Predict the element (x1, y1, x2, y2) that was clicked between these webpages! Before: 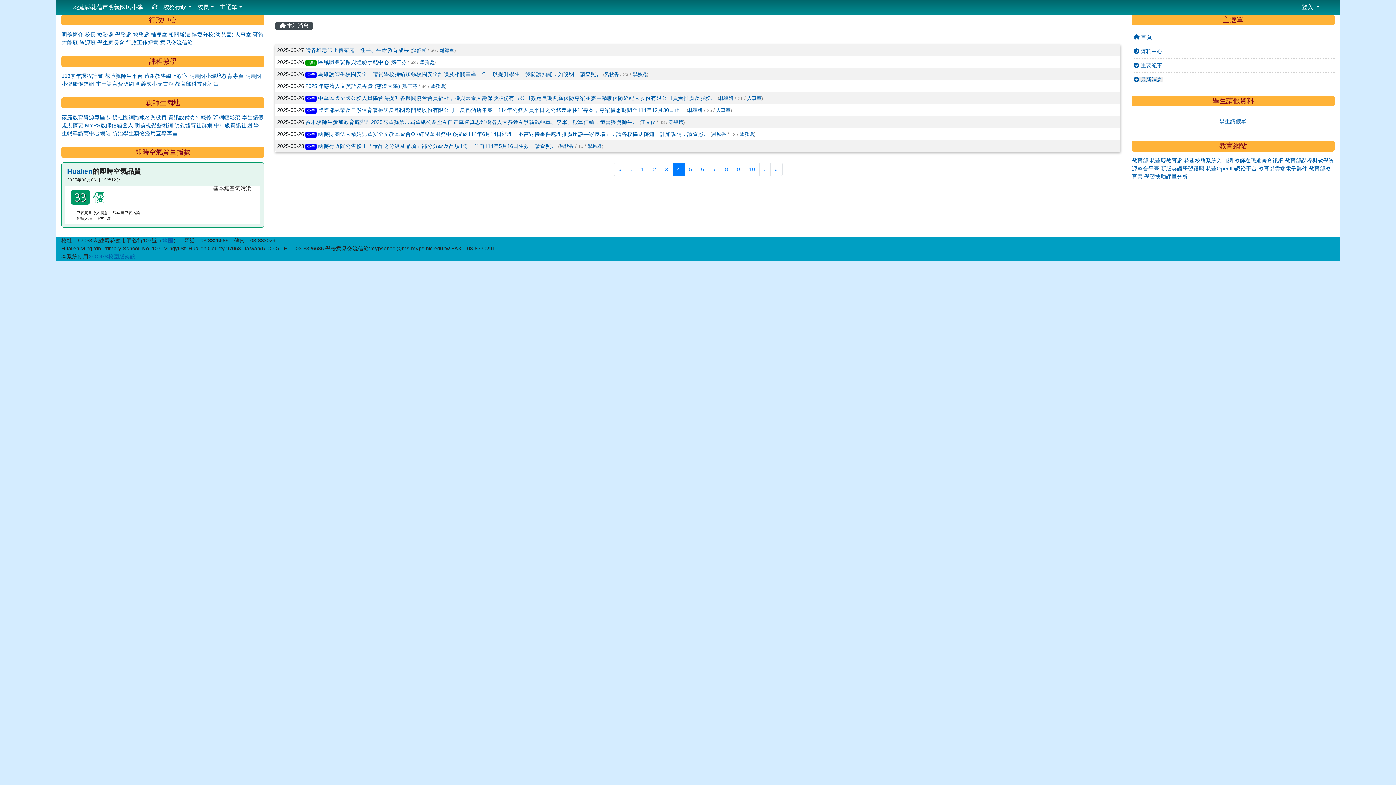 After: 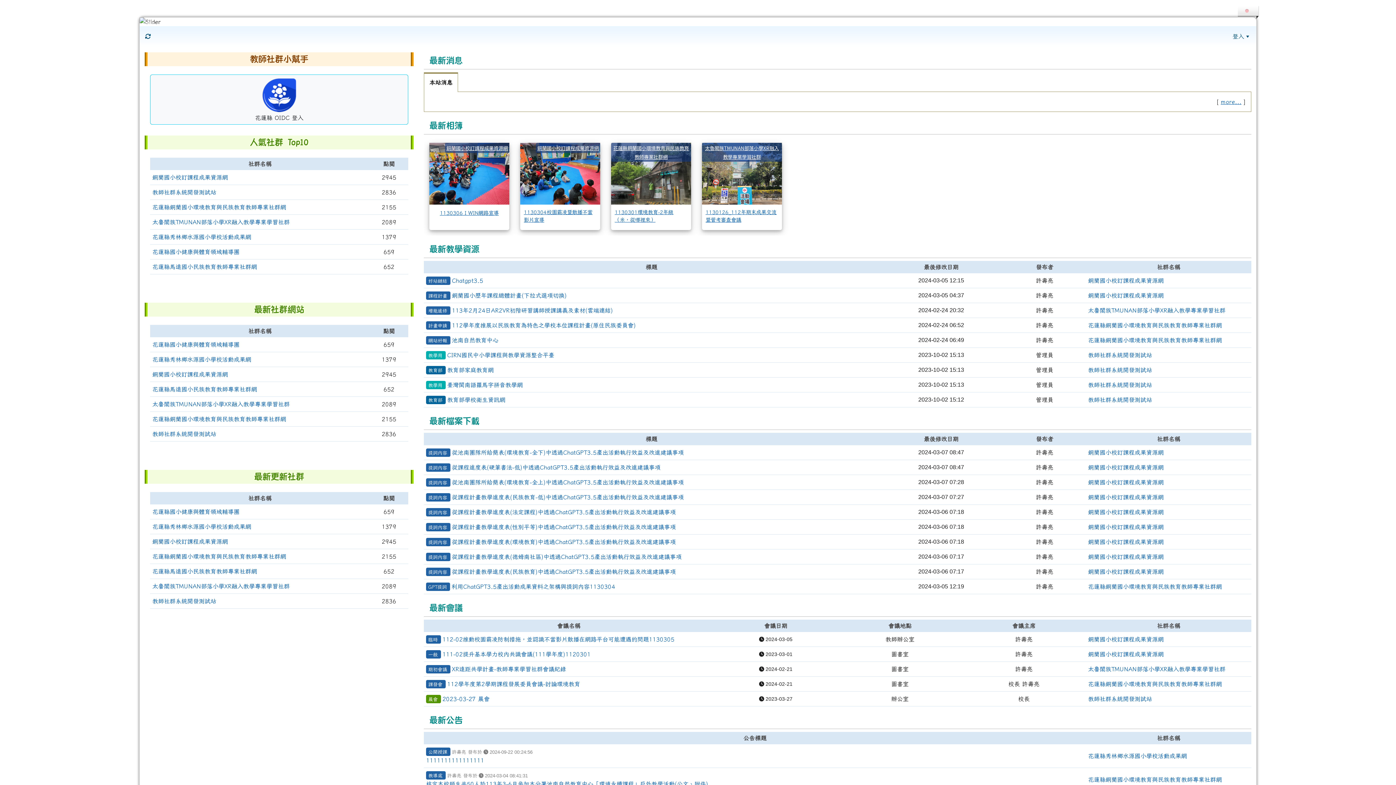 Action: label: 明義體育社群網 bbox: (174, 122, 212, 128)